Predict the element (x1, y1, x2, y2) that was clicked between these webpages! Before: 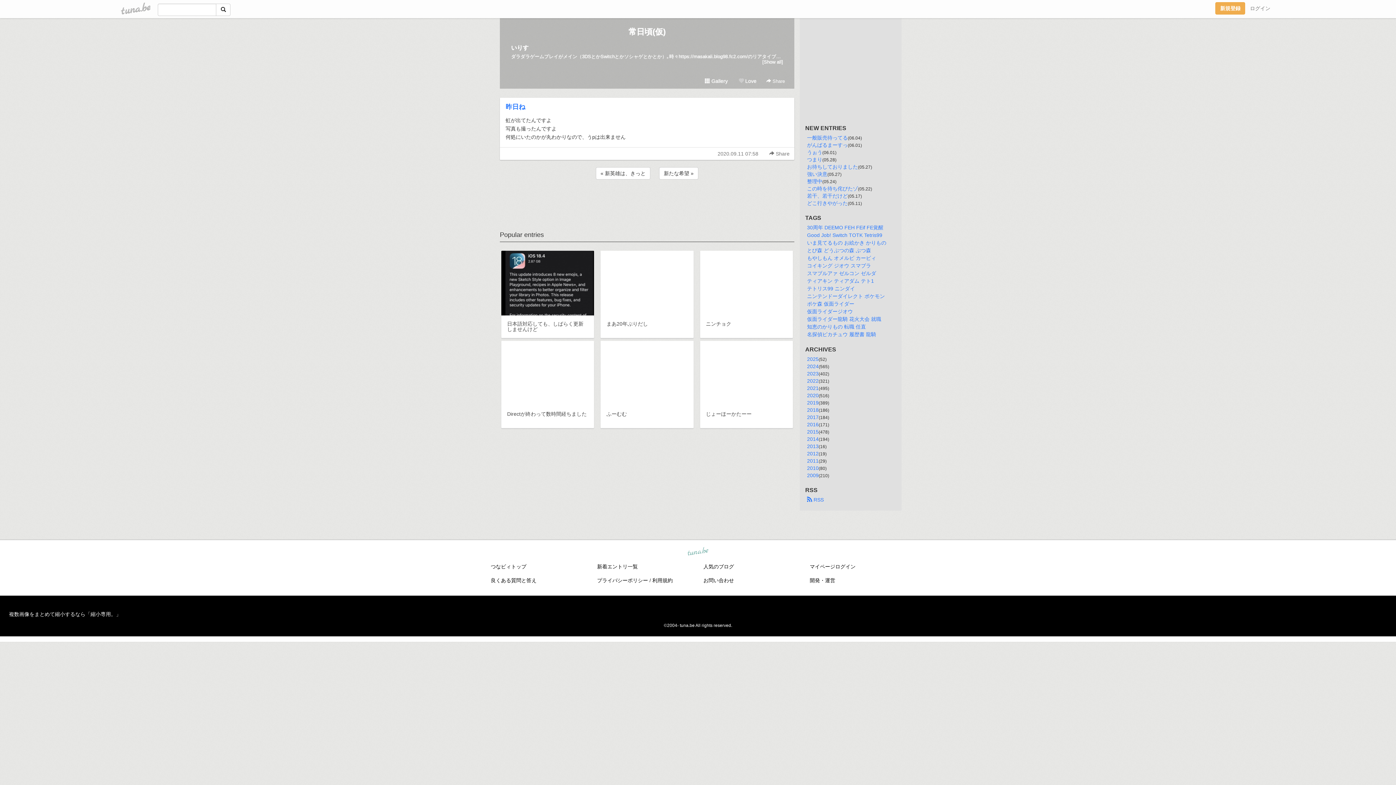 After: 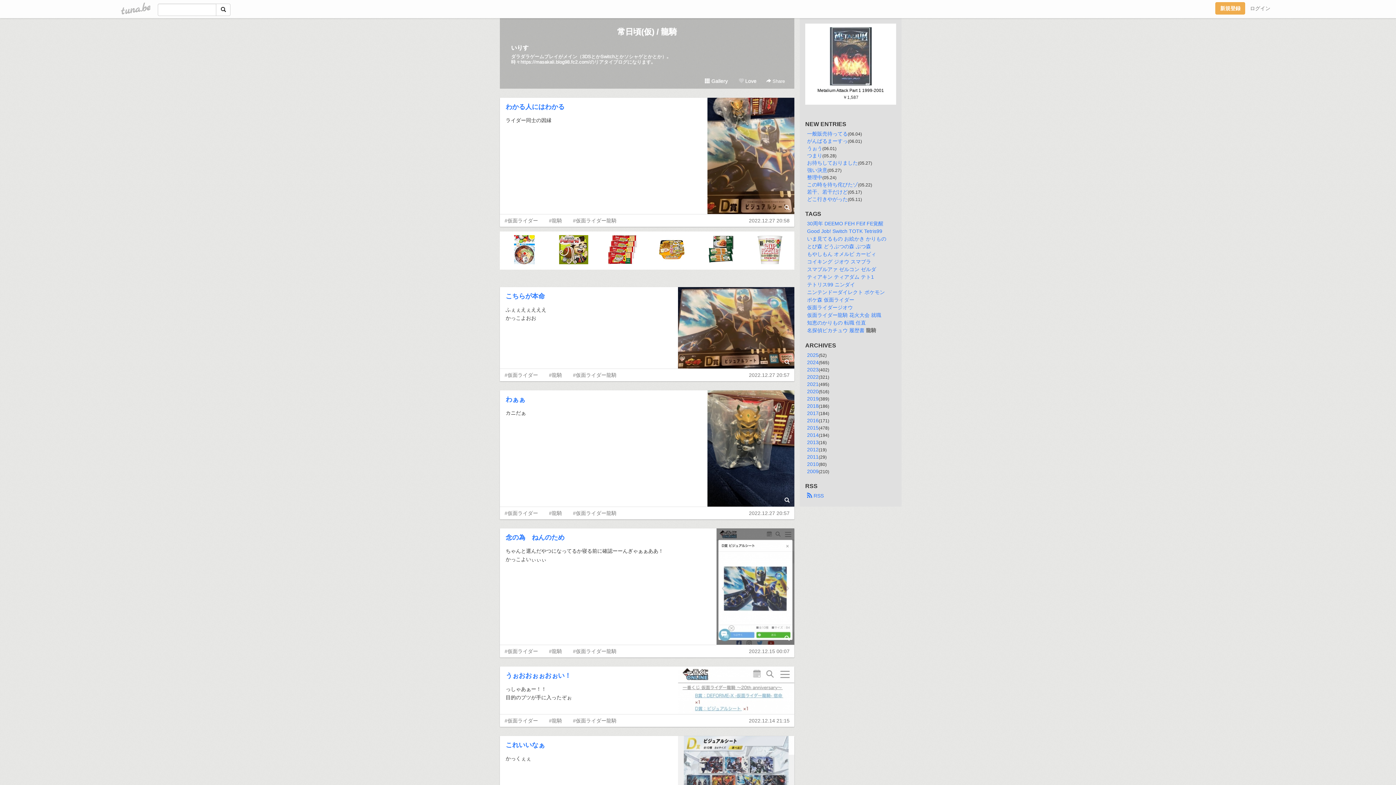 Action: bbox: (866, 331, 876, 337) label: 龍騎